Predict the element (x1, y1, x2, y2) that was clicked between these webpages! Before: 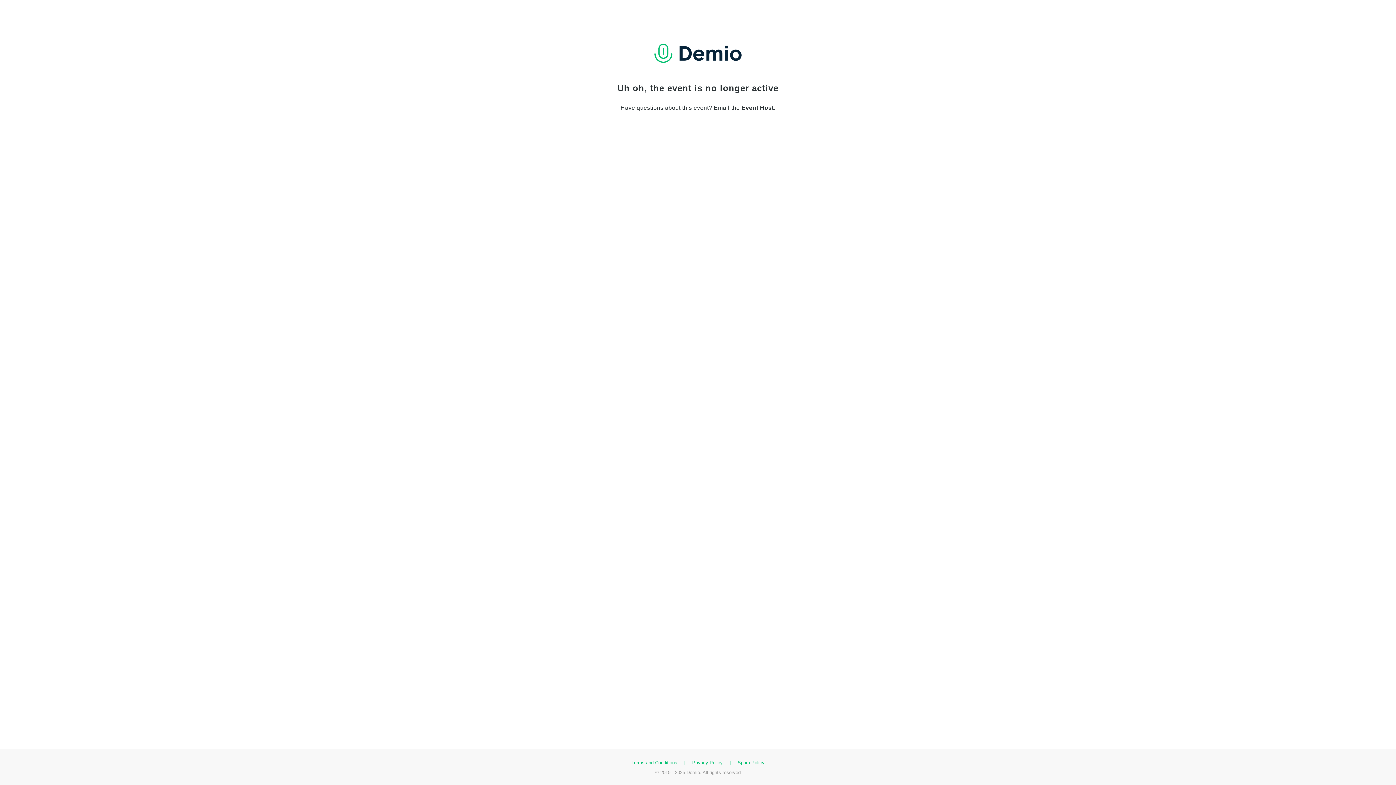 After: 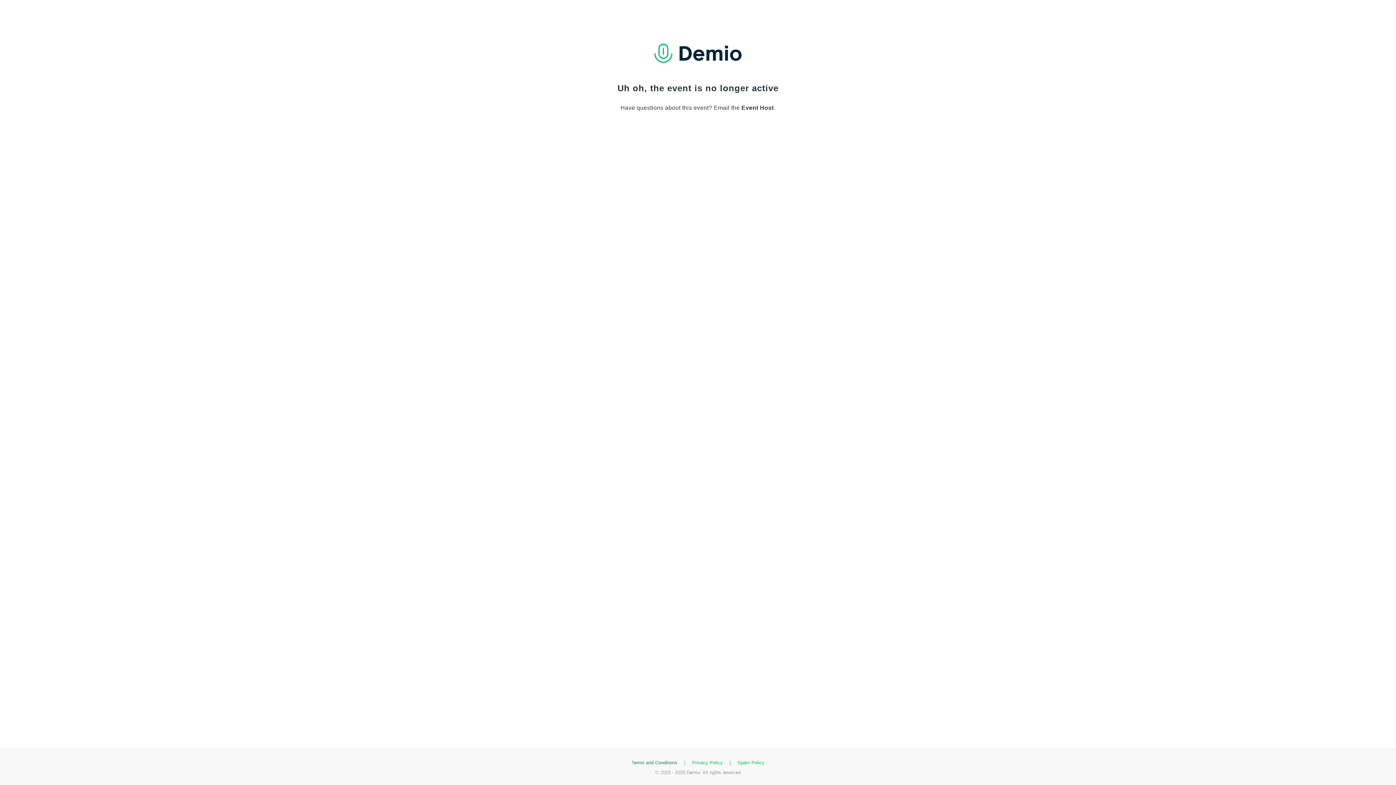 Action: bbox: (631, 760, 677, 765) label: Terms and Conditions